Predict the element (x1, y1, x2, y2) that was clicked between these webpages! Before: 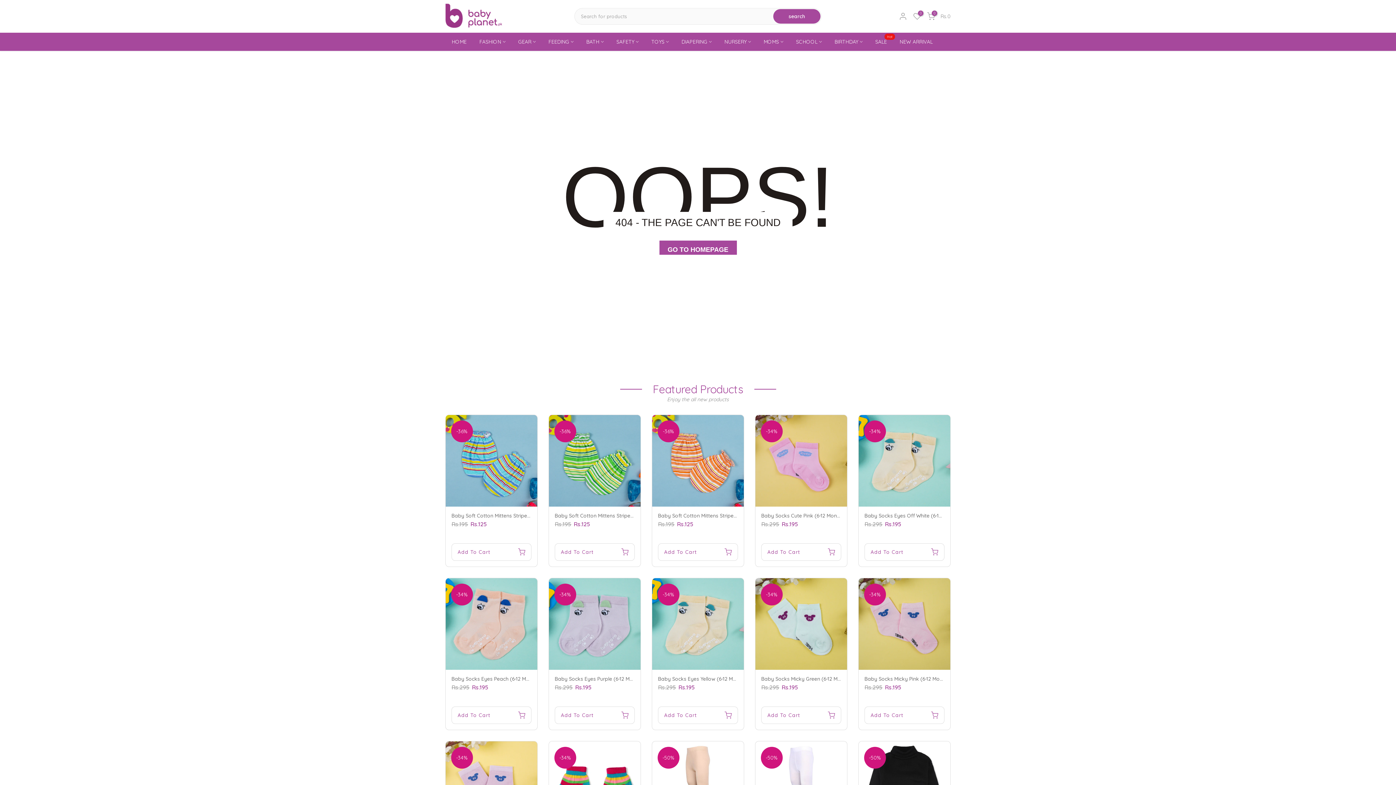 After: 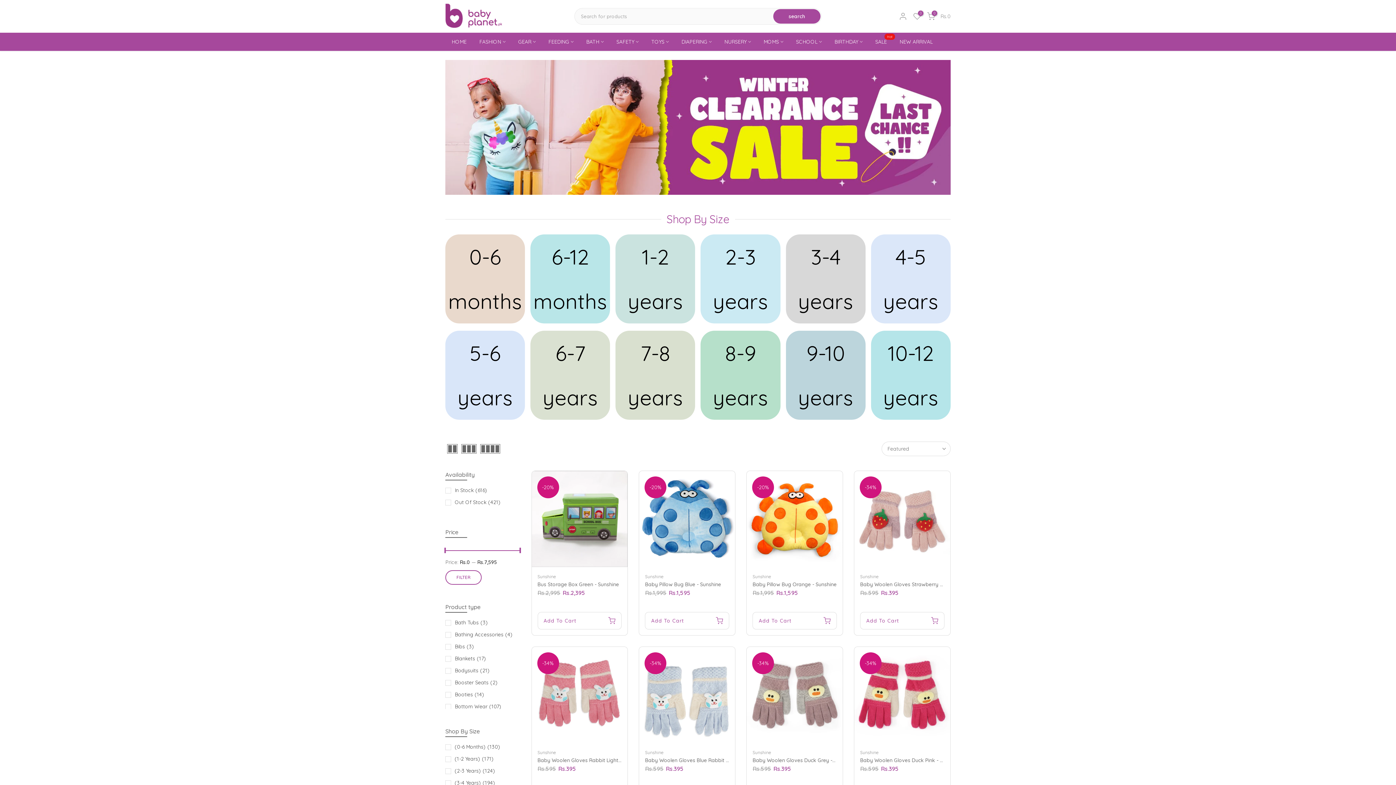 Action: label: SALE
Hot bbox: (869, 37, 893, 46)